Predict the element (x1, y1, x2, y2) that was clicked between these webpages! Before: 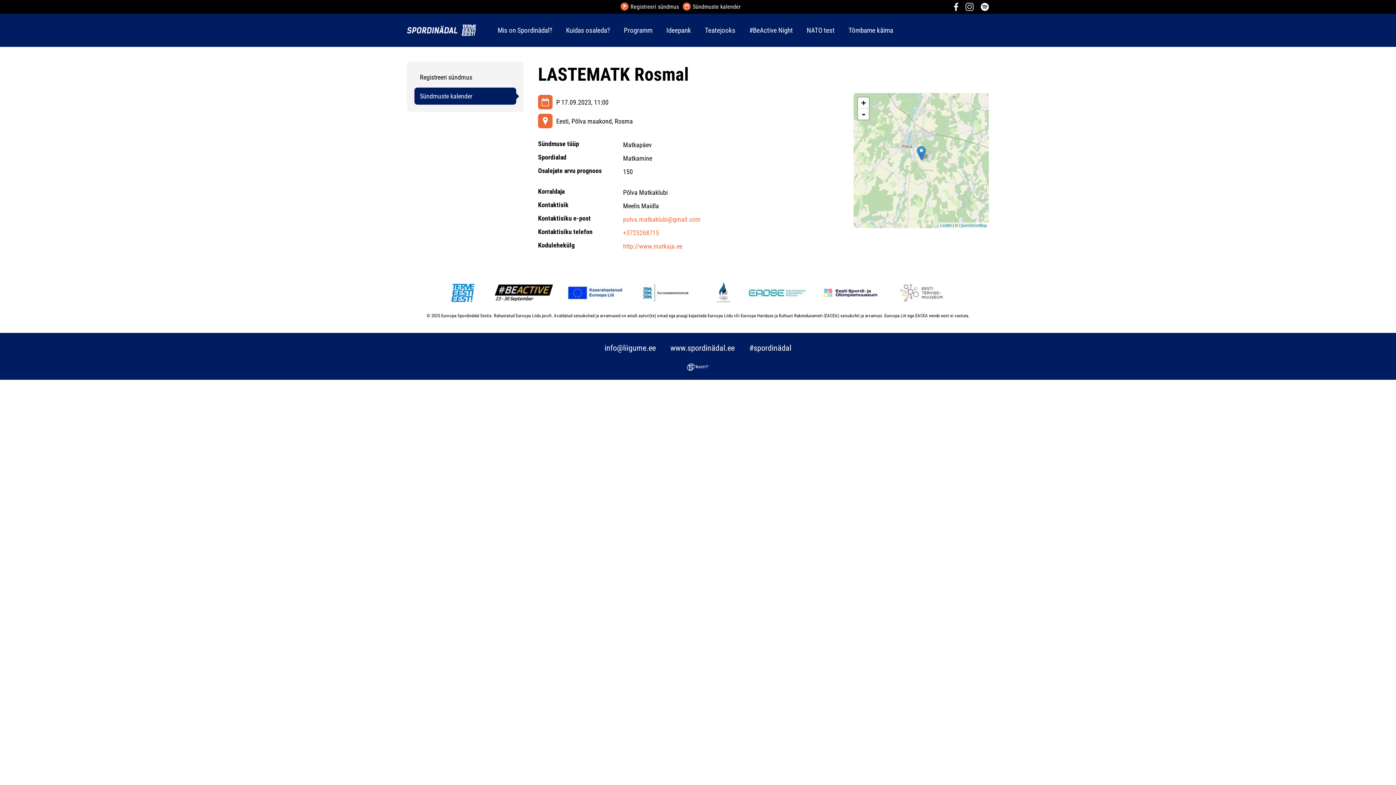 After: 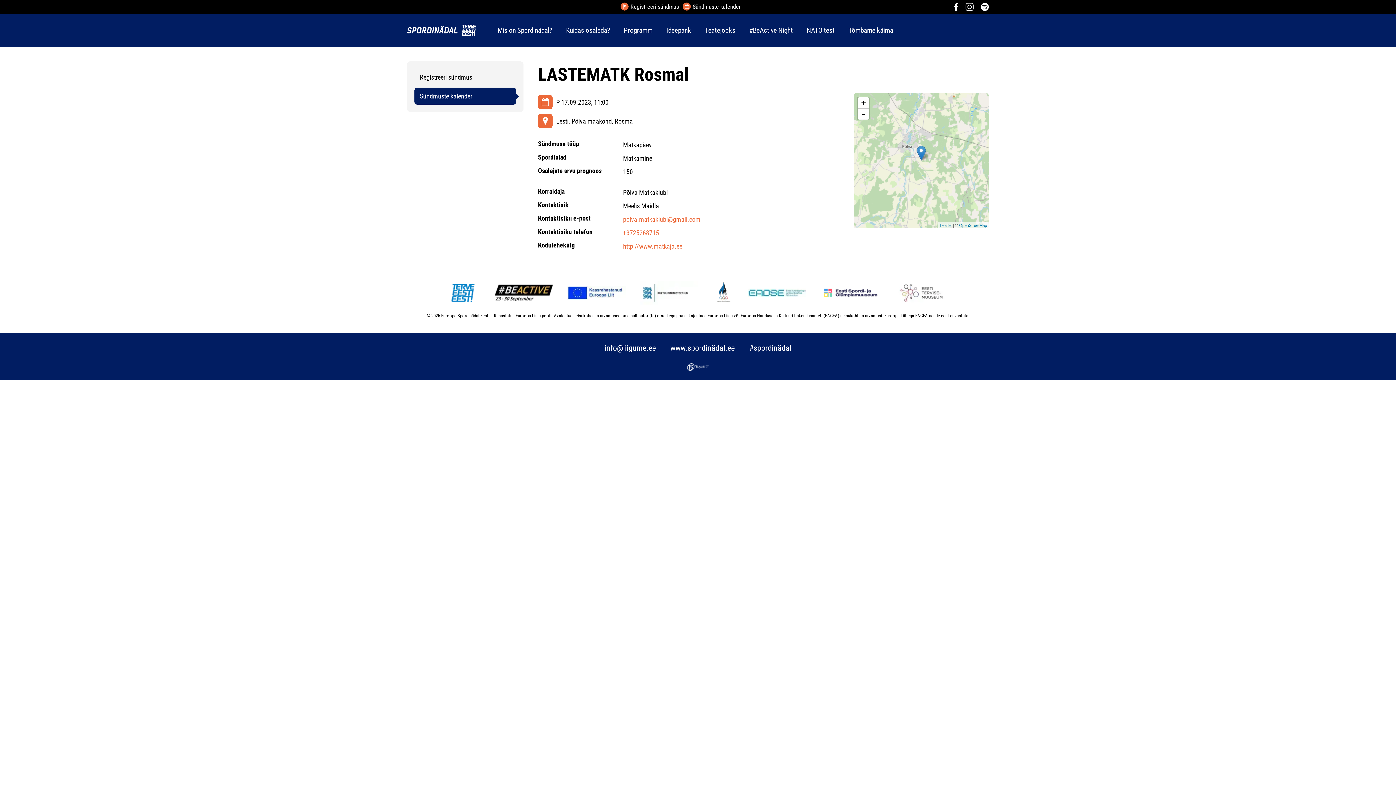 Action: bbox: (965, 2, 973, 10)